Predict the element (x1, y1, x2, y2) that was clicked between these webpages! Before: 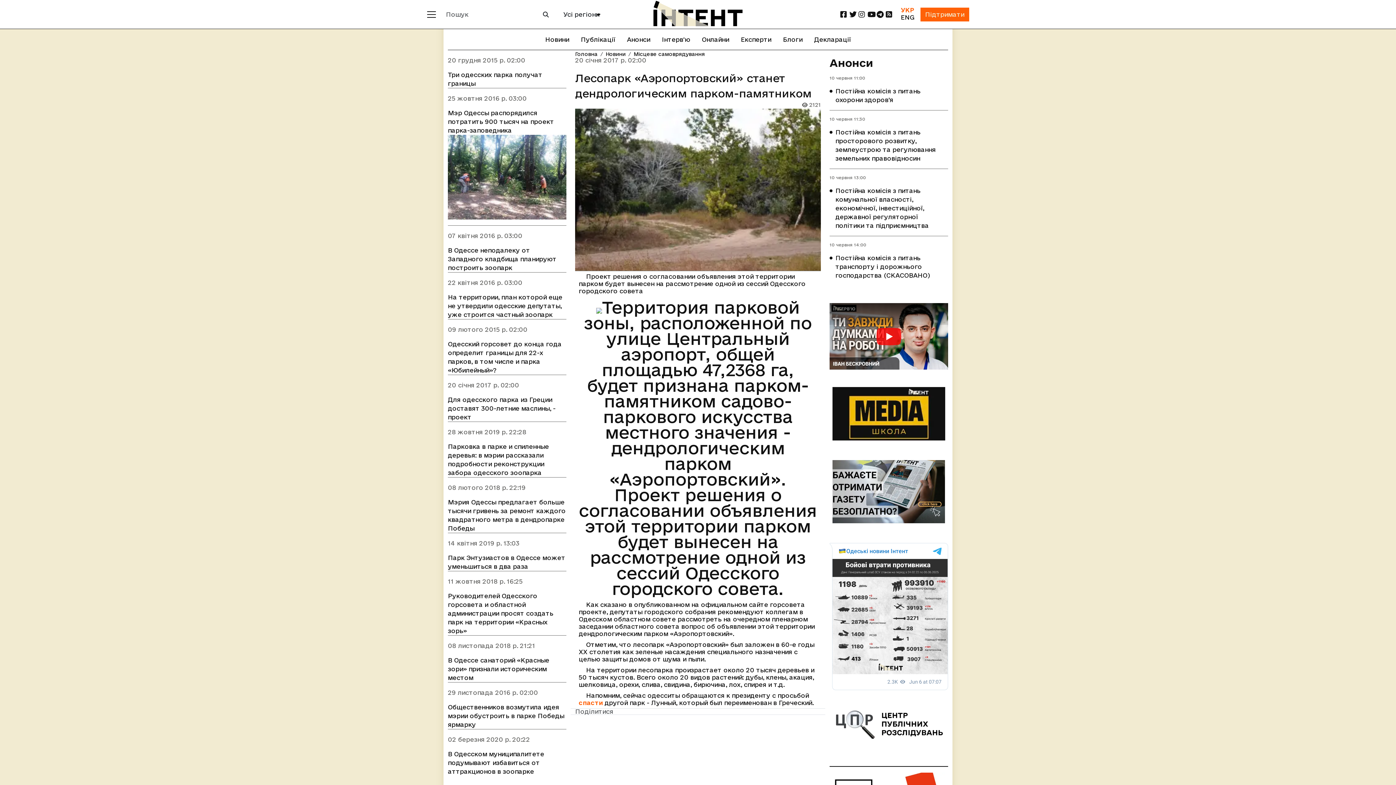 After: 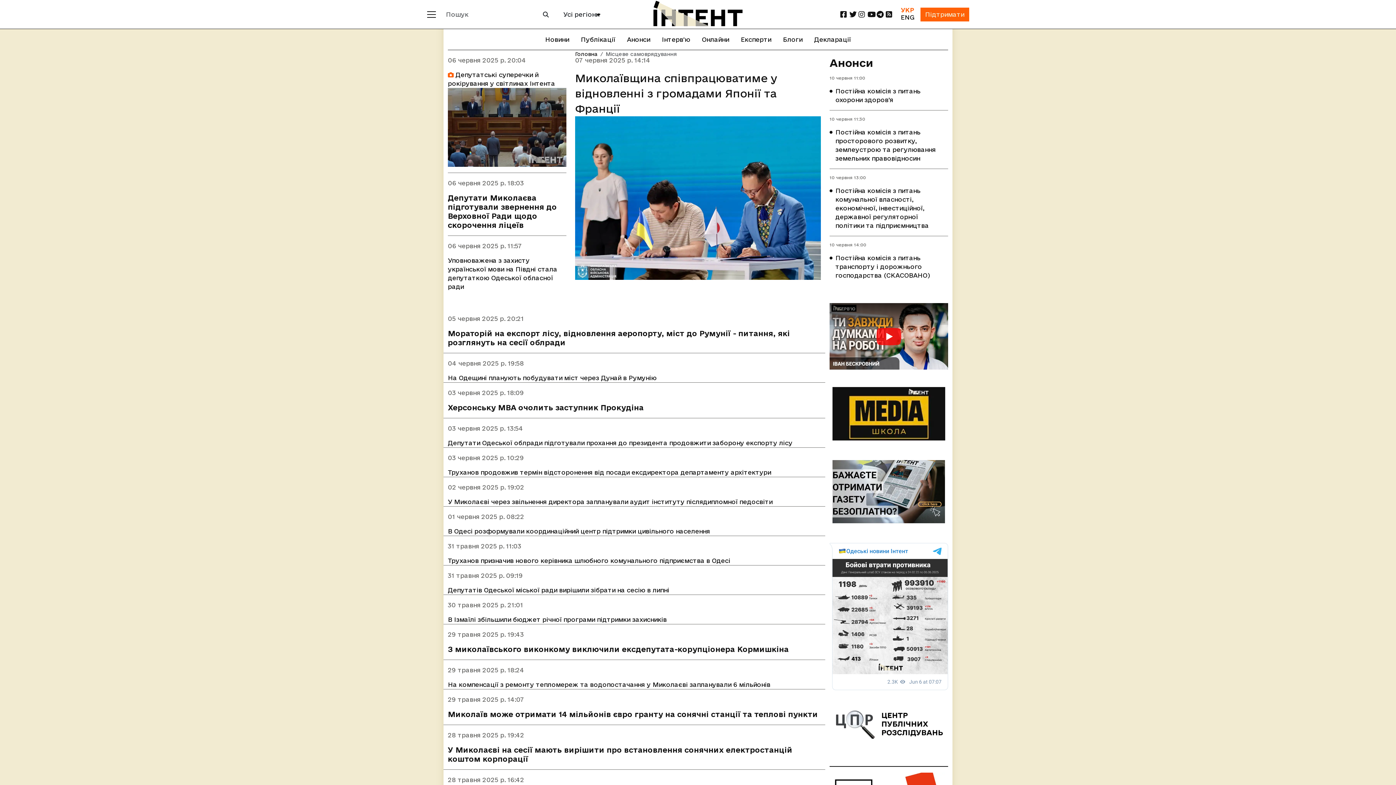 Action: label: Місцеве самоврядування bbox: (633, 52, 705, 56)